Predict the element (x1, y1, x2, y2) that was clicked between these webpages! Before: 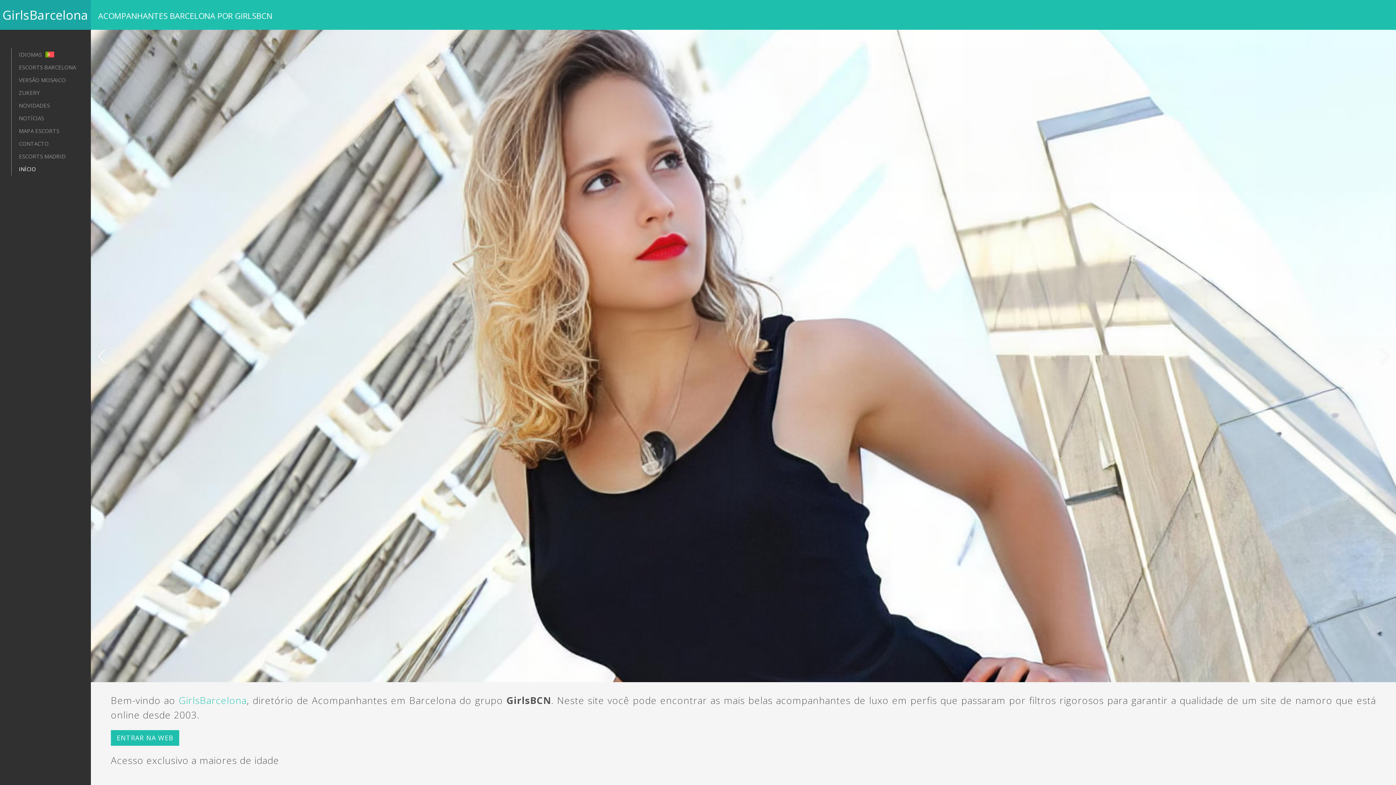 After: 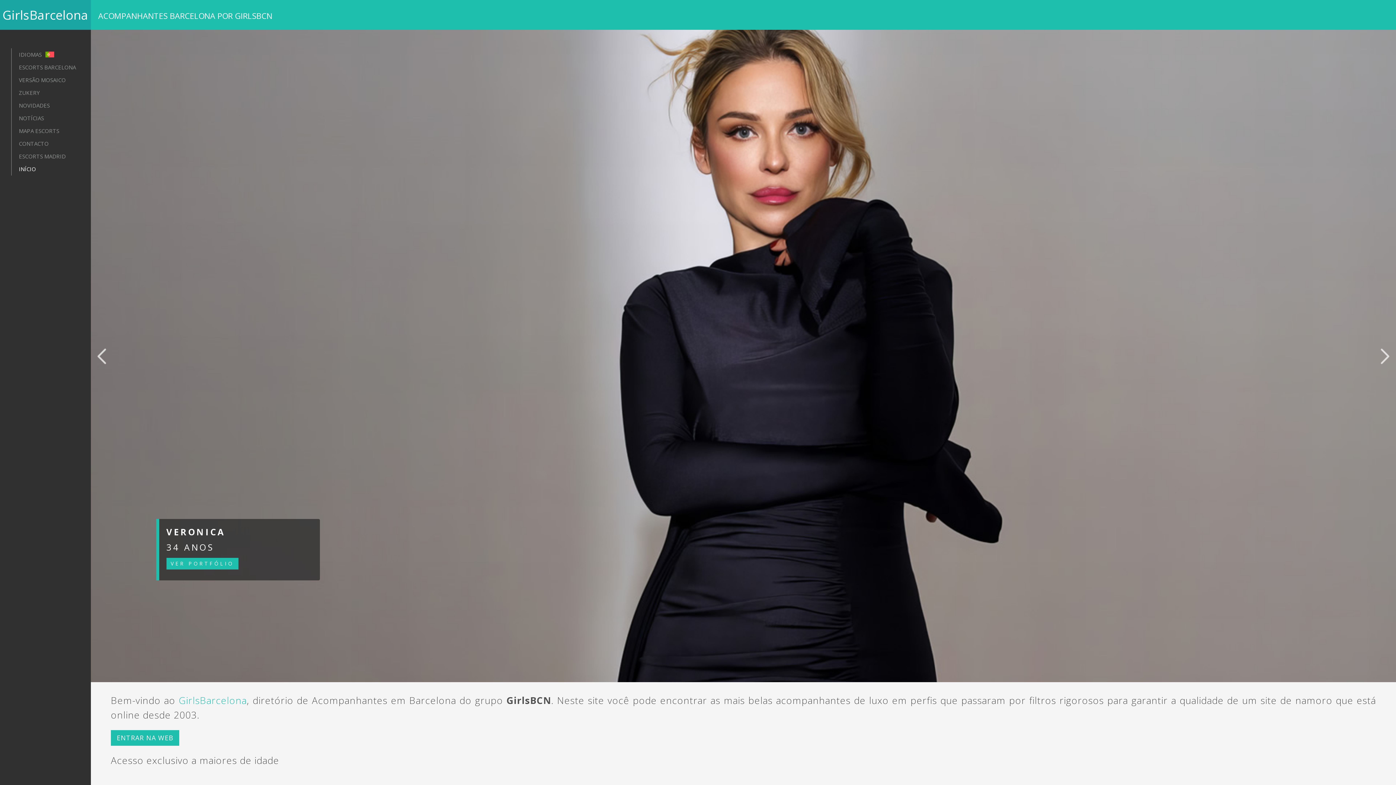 Action: bbox: (18, 162, 76, 175) label: INÍCIO